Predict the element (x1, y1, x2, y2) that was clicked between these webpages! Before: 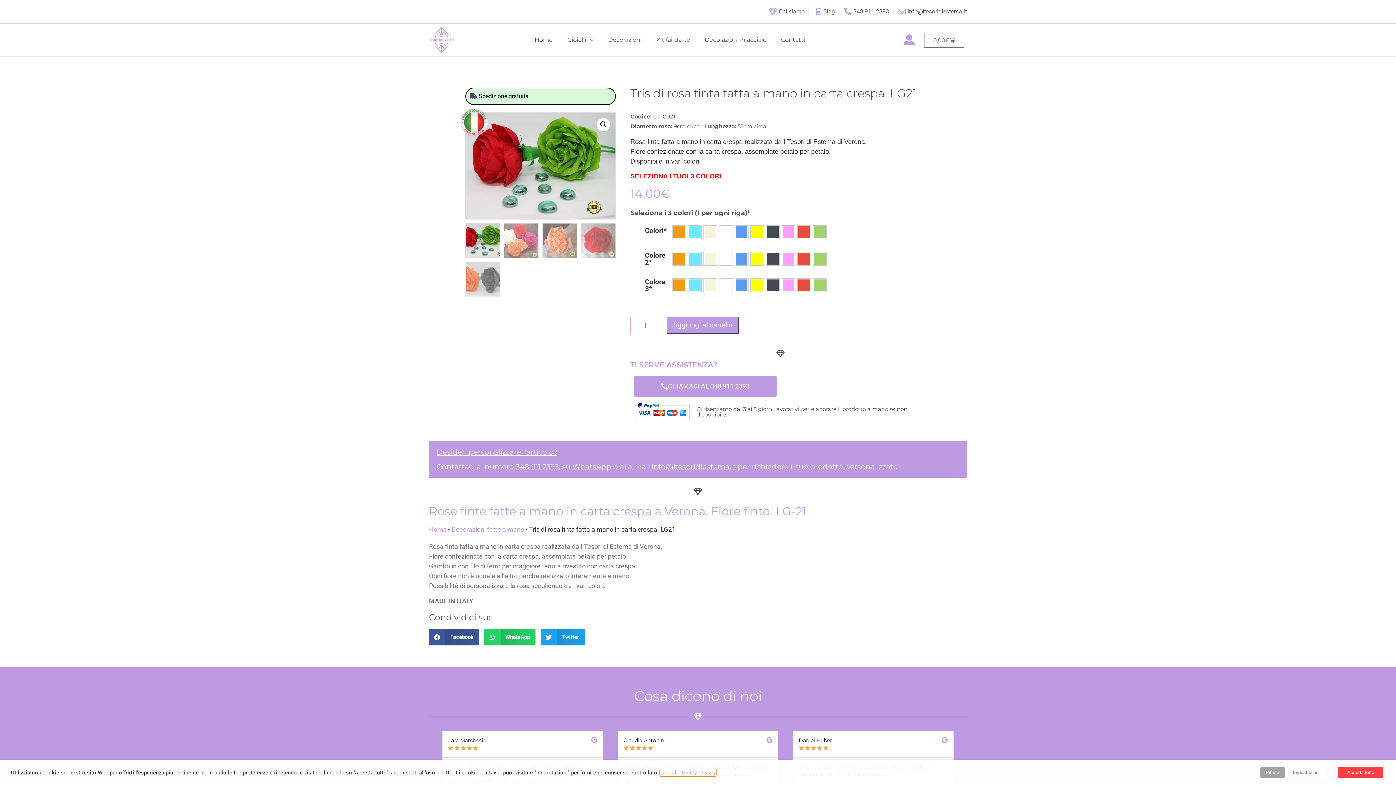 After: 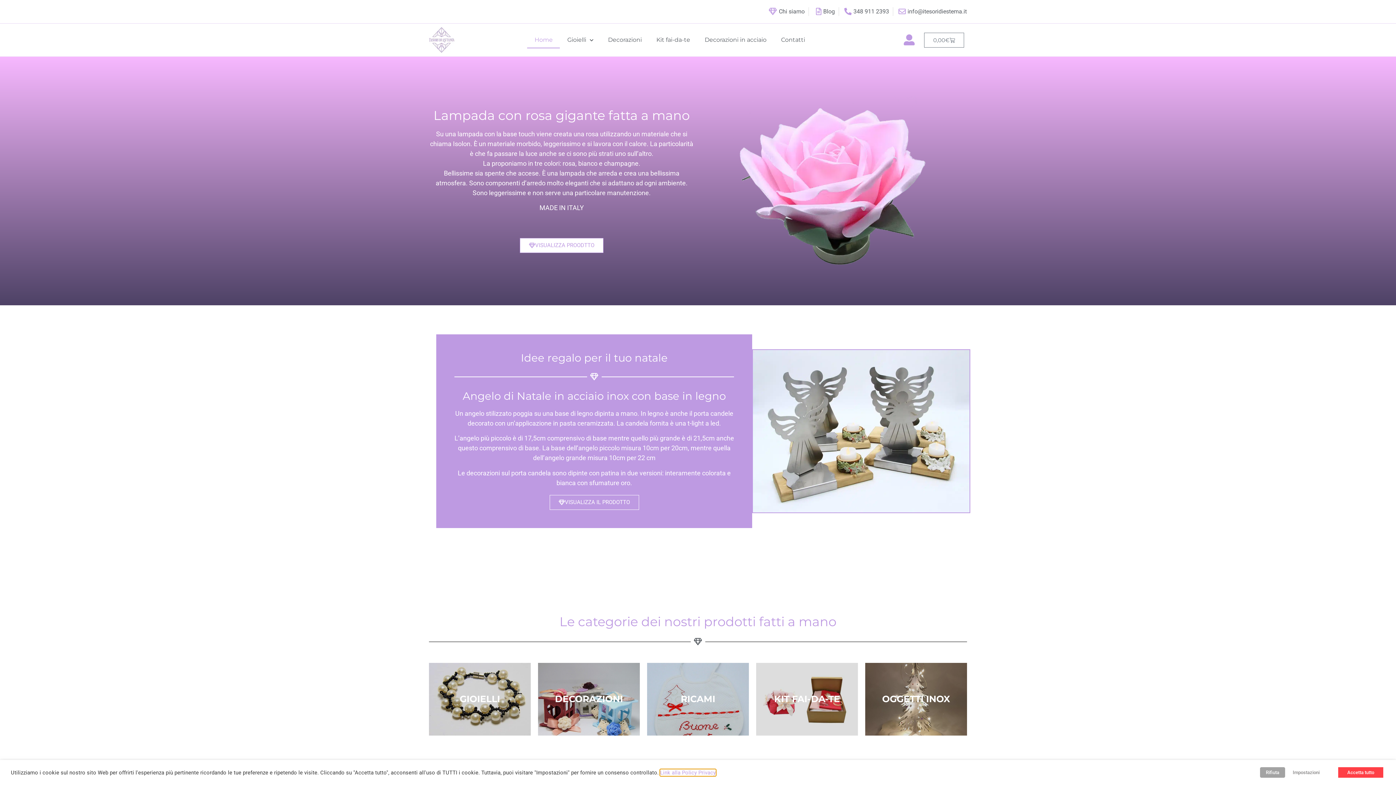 Action: bbox: (429, 27, 454, 52)